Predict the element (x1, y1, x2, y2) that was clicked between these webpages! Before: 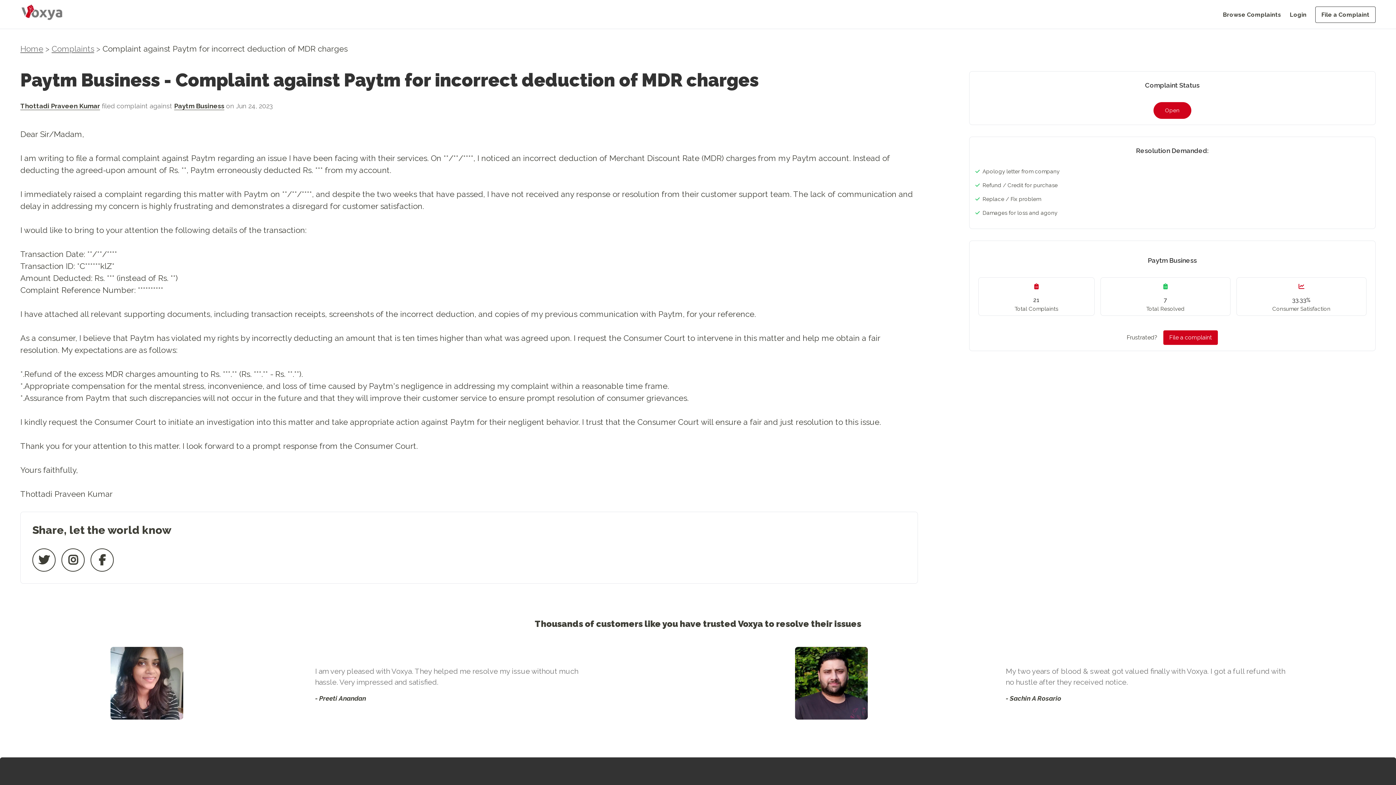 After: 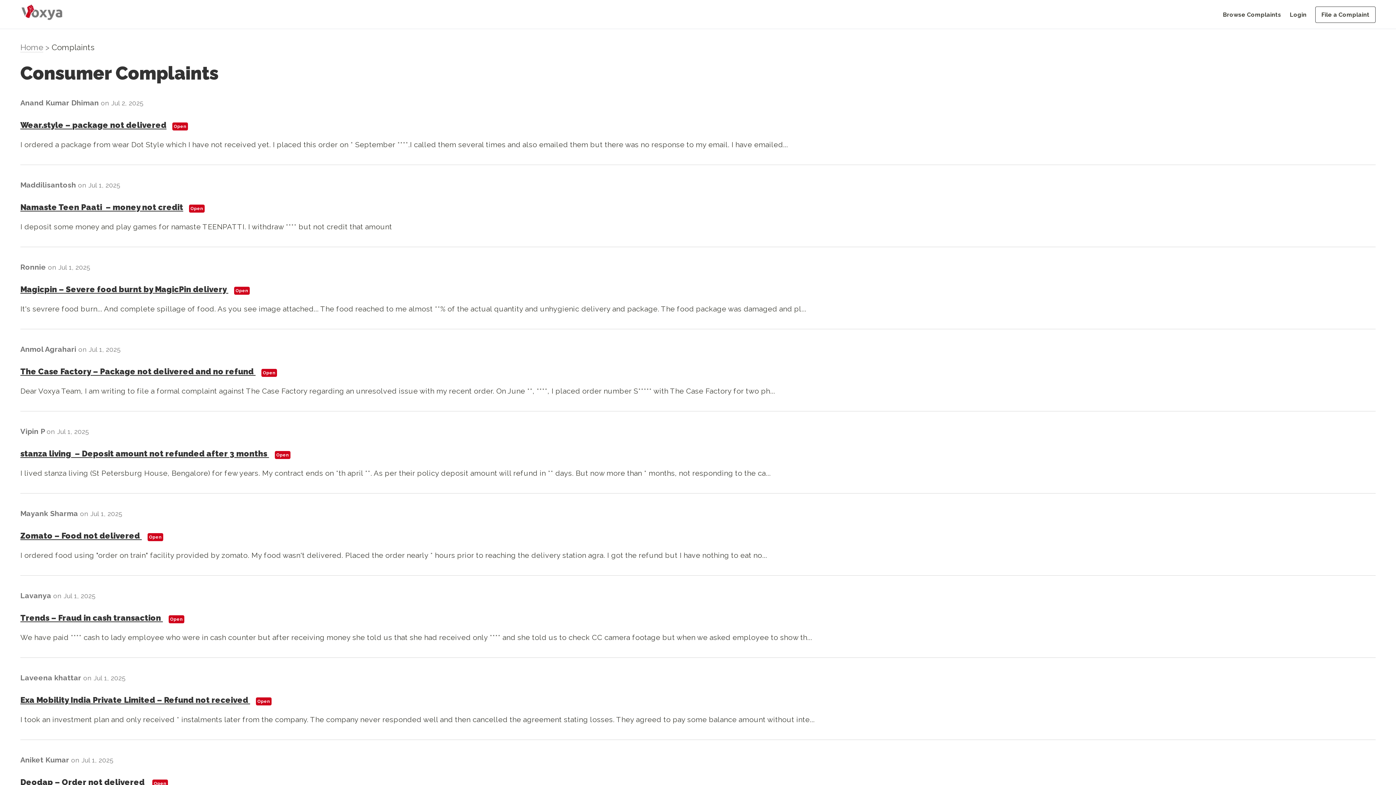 Action: bbox: (51, 44, 94, 53) label: Complaints